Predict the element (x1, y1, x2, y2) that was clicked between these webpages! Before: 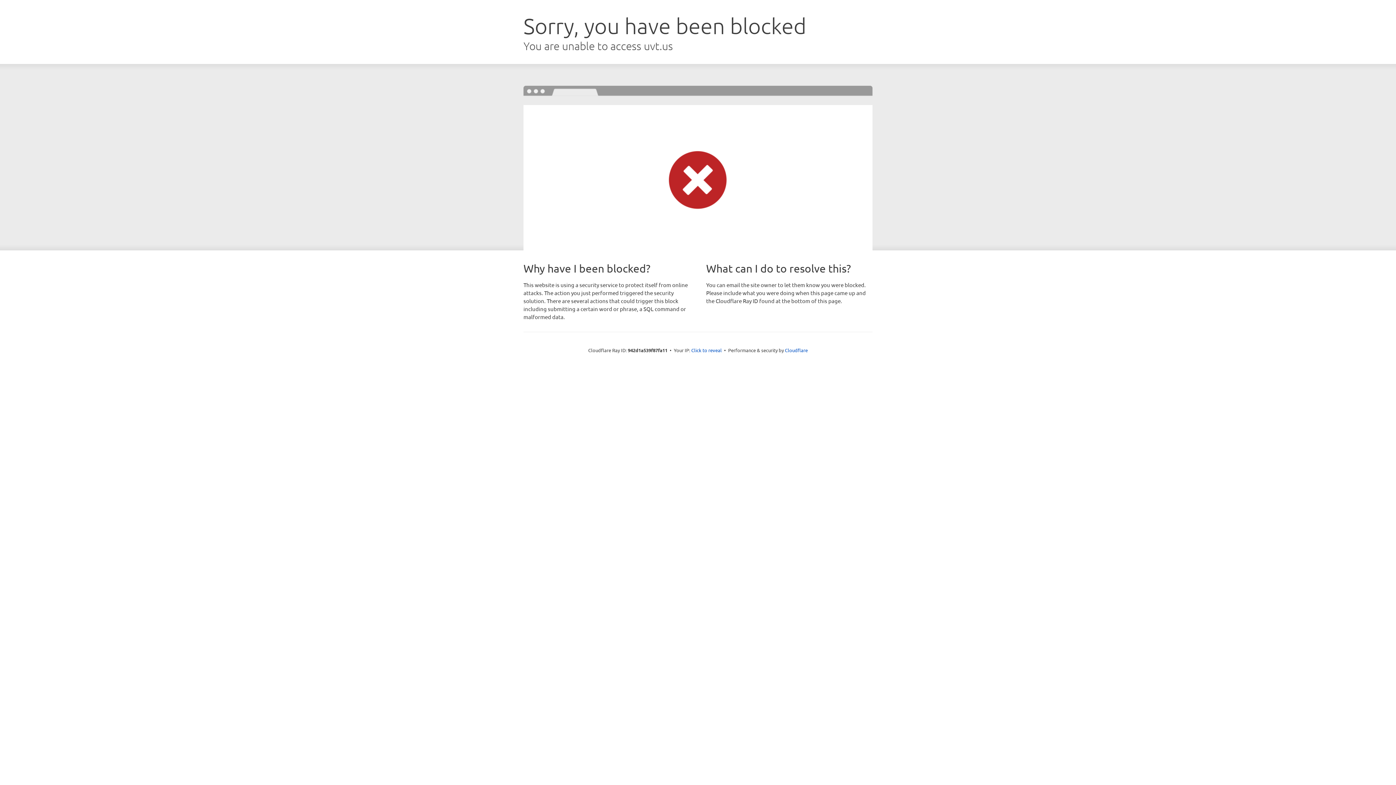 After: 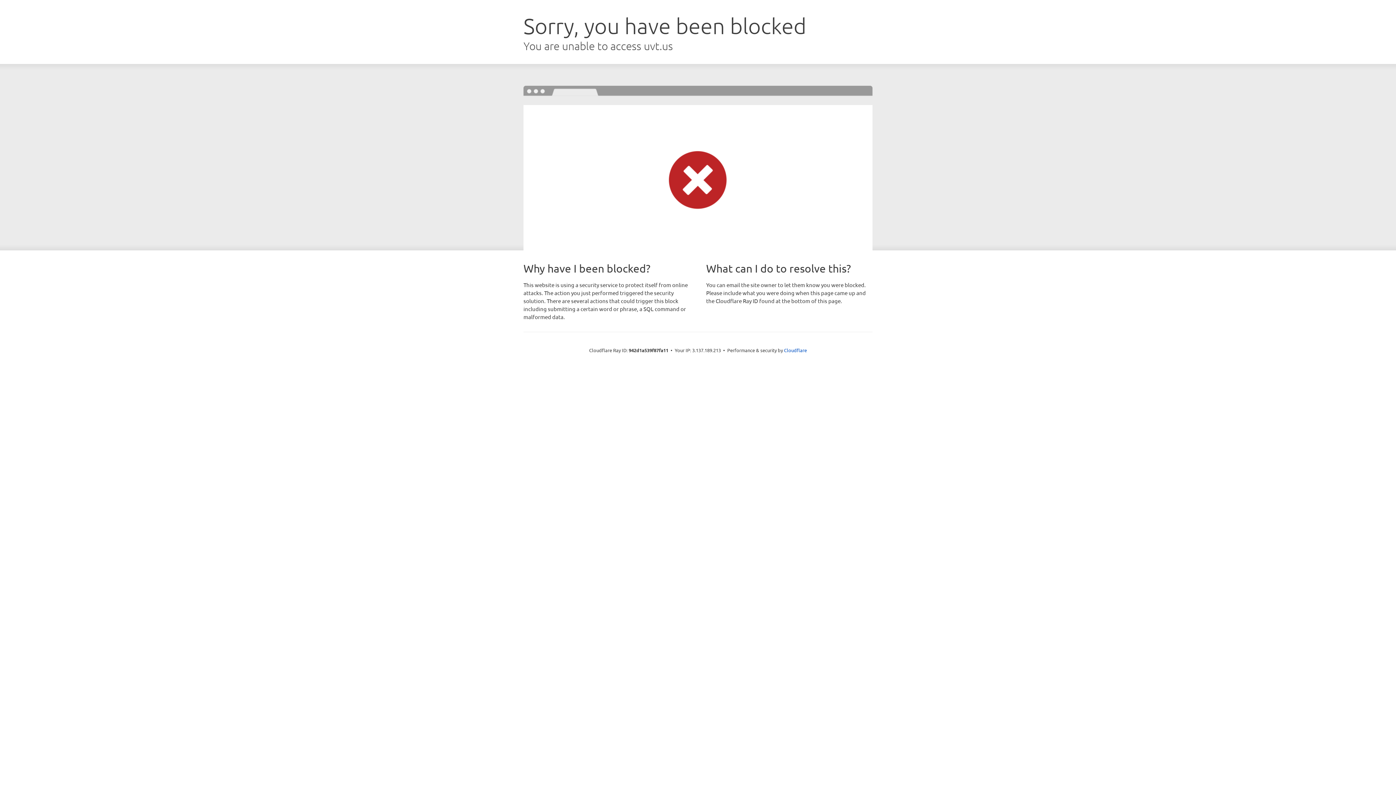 Action: label: Click to reveal bbox: (691, 346, 722, 353)